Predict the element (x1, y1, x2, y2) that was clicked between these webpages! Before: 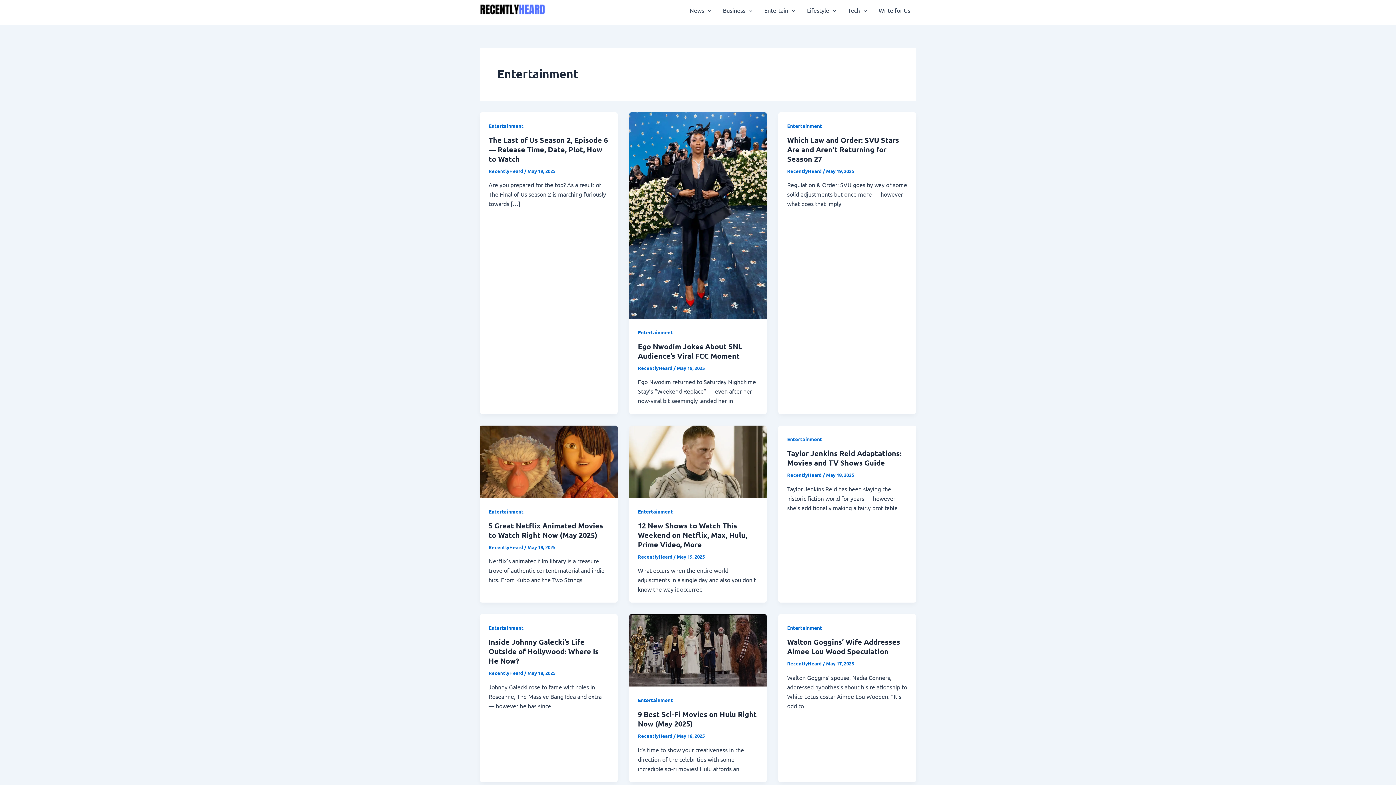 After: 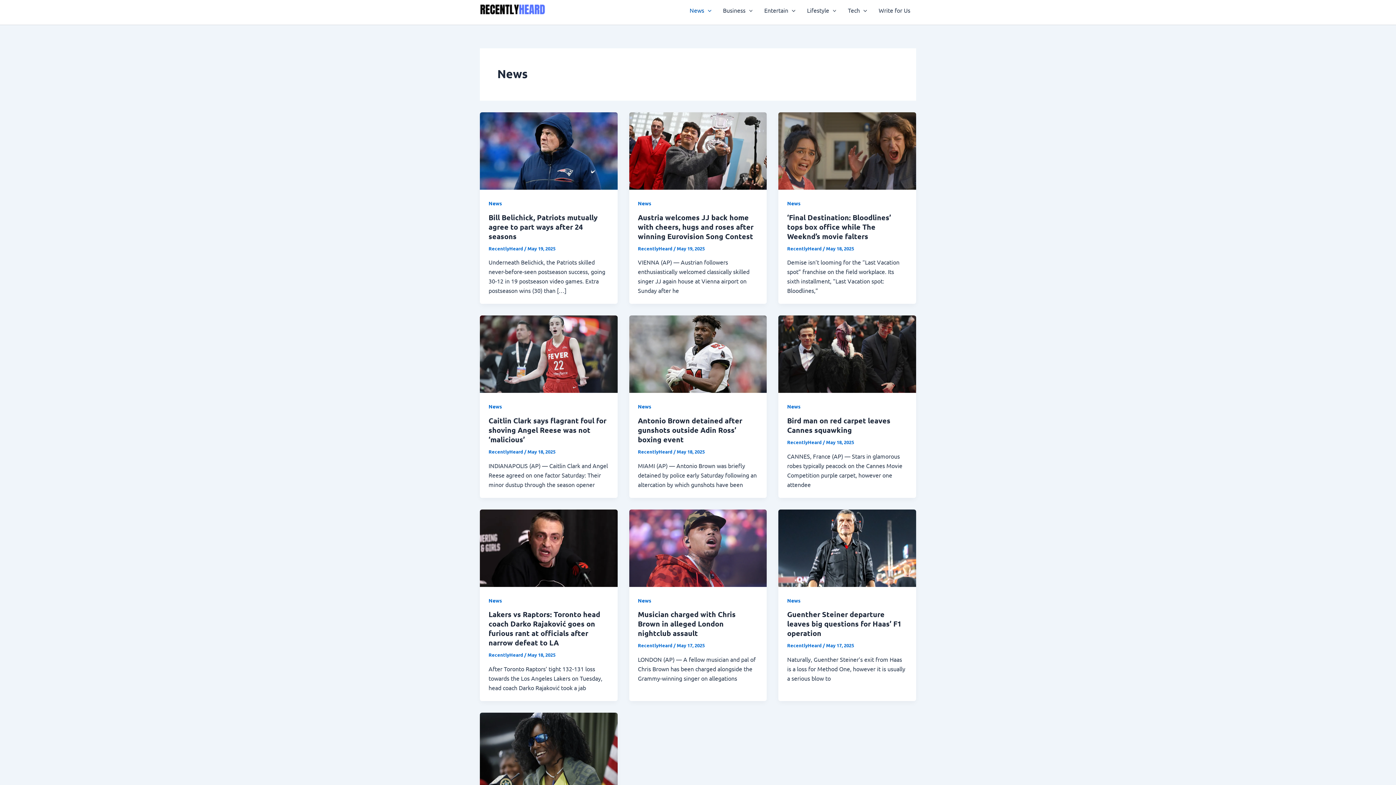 Action: label: News bbox: (684, -4, 717, 24)